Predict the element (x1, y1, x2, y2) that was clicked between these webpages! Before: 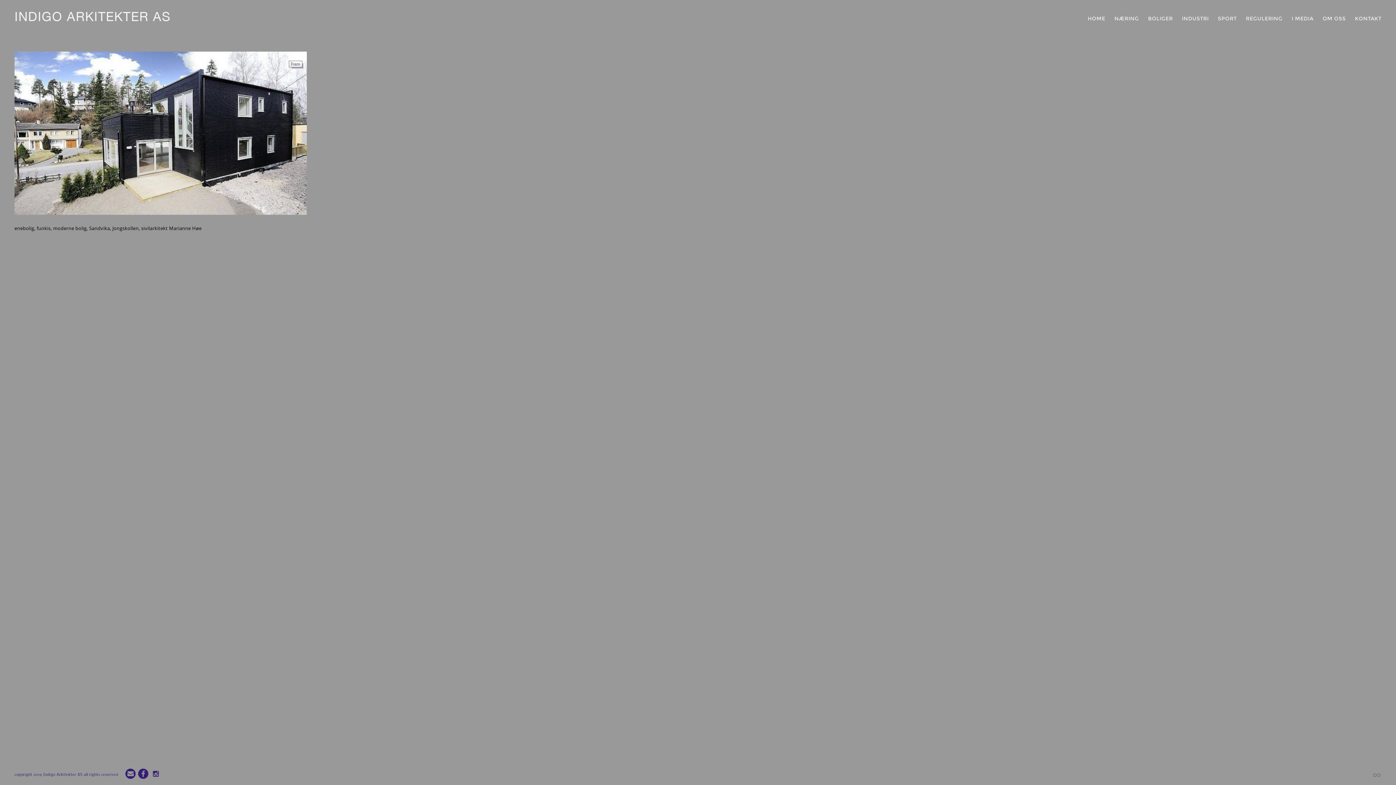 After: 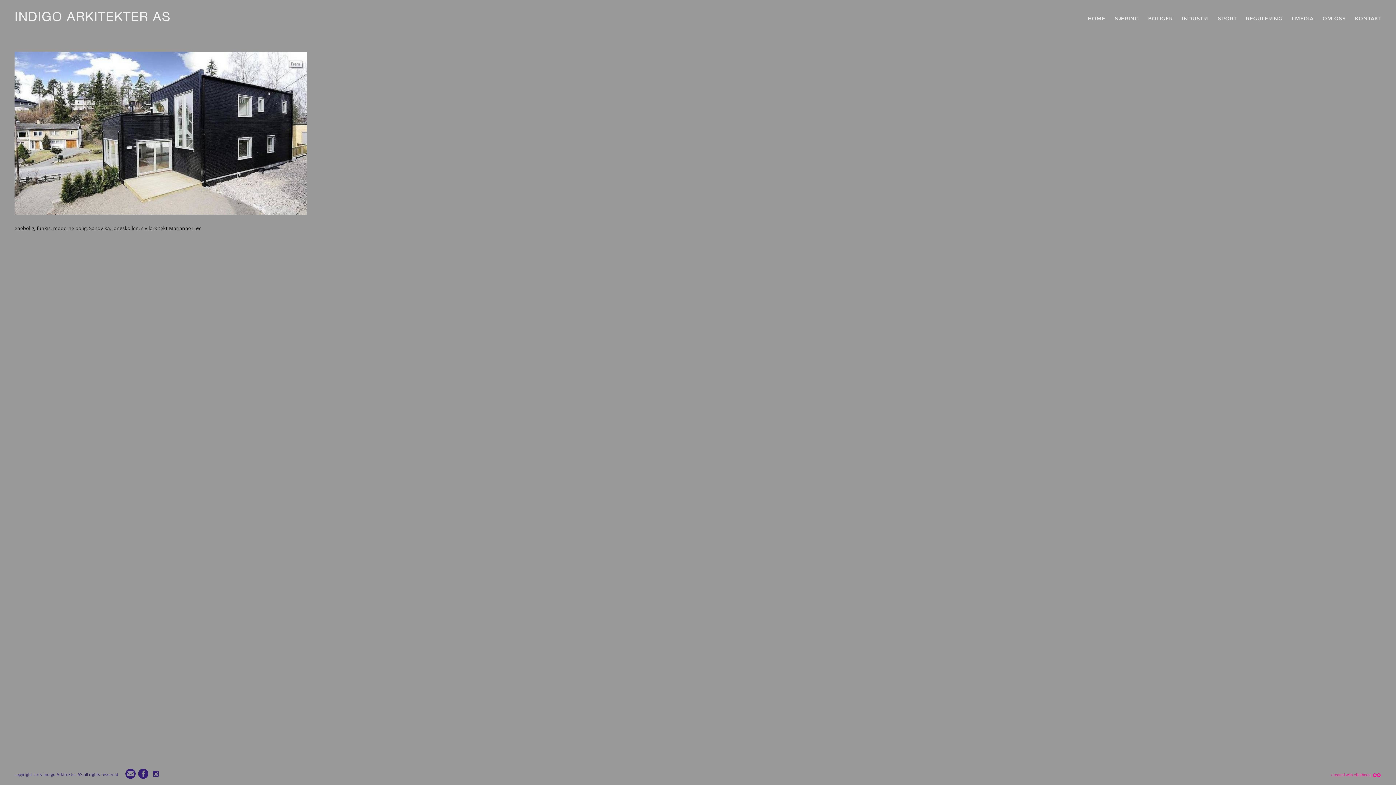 Action: bbox: (1372, 770, 1381, 780)